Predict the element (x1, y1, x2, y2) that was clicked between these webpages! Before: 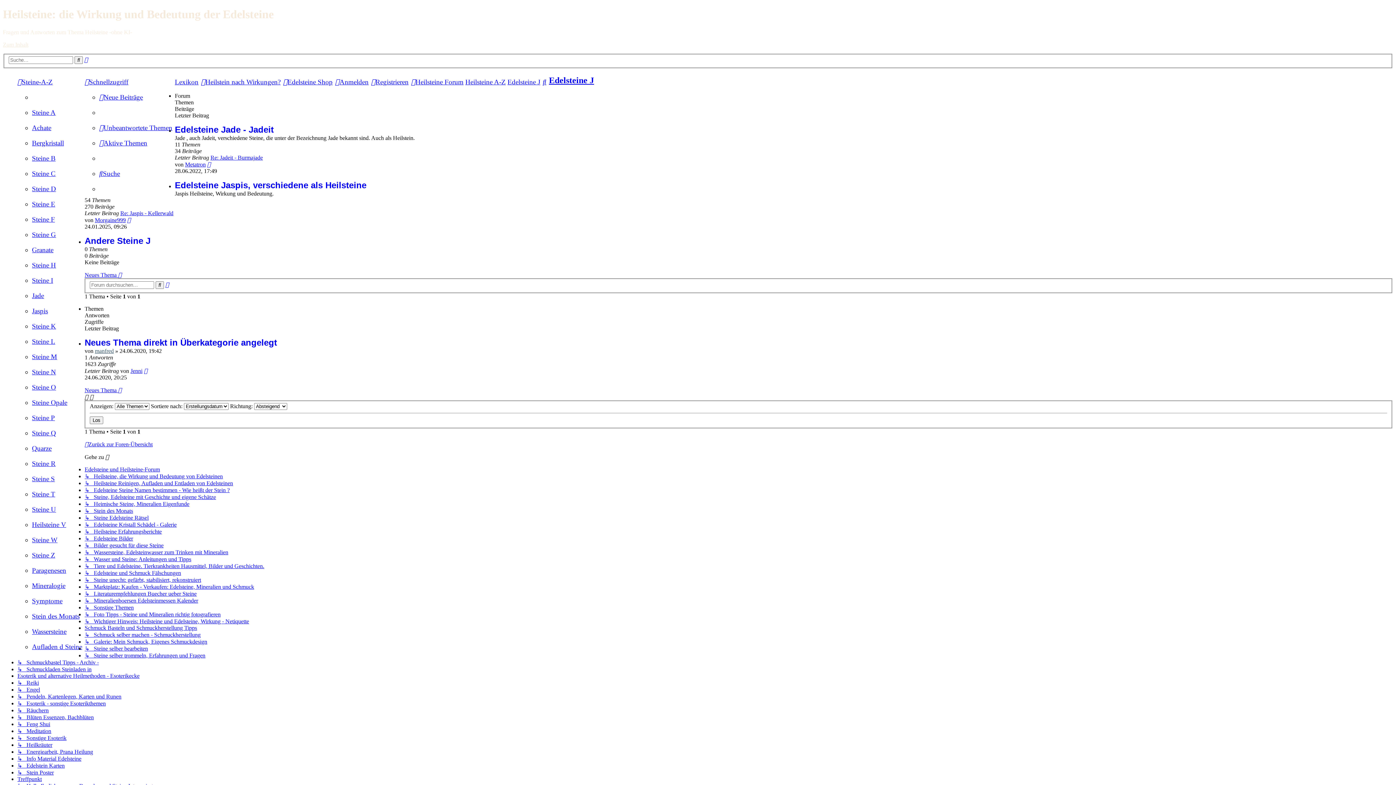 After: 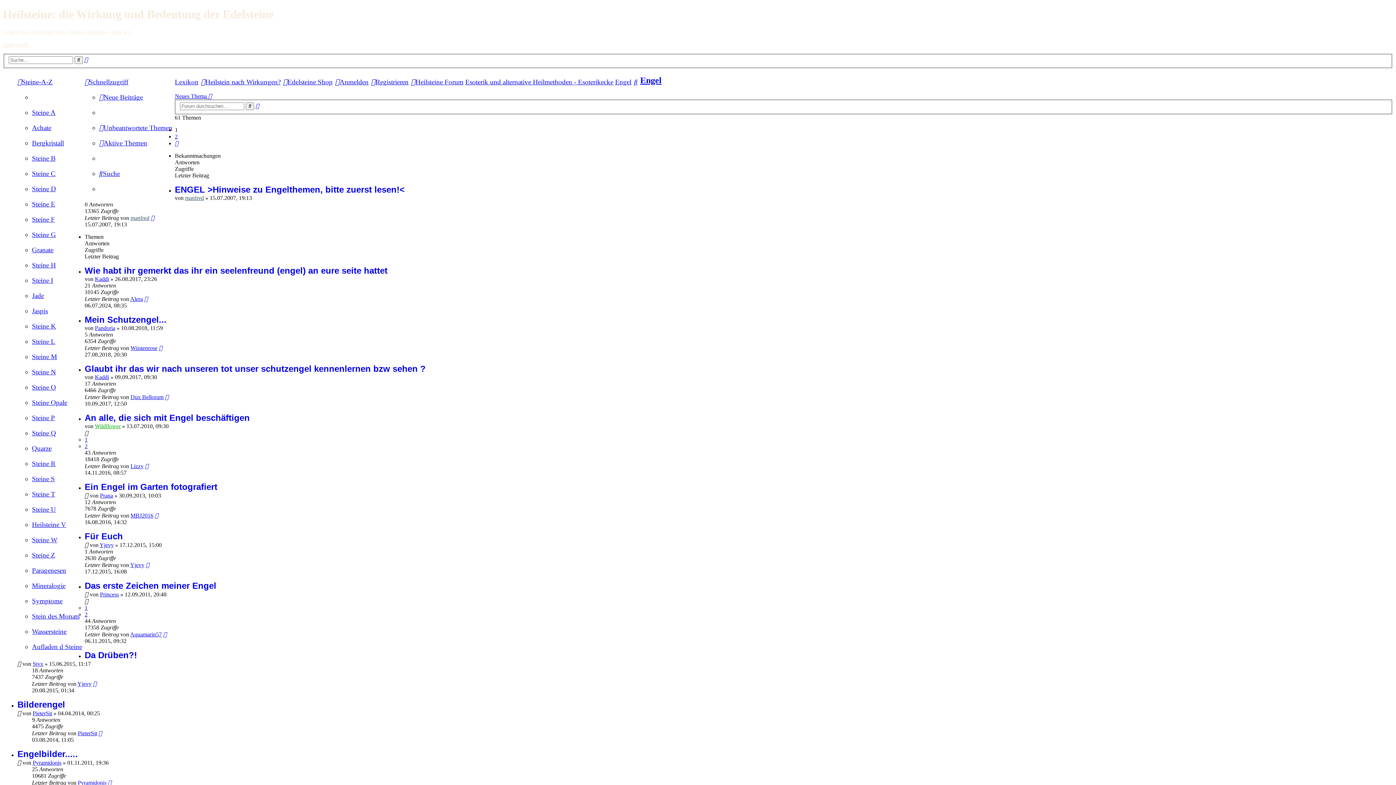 Action: label: ↳   Engel bbox: (17, 687, 40, 693)